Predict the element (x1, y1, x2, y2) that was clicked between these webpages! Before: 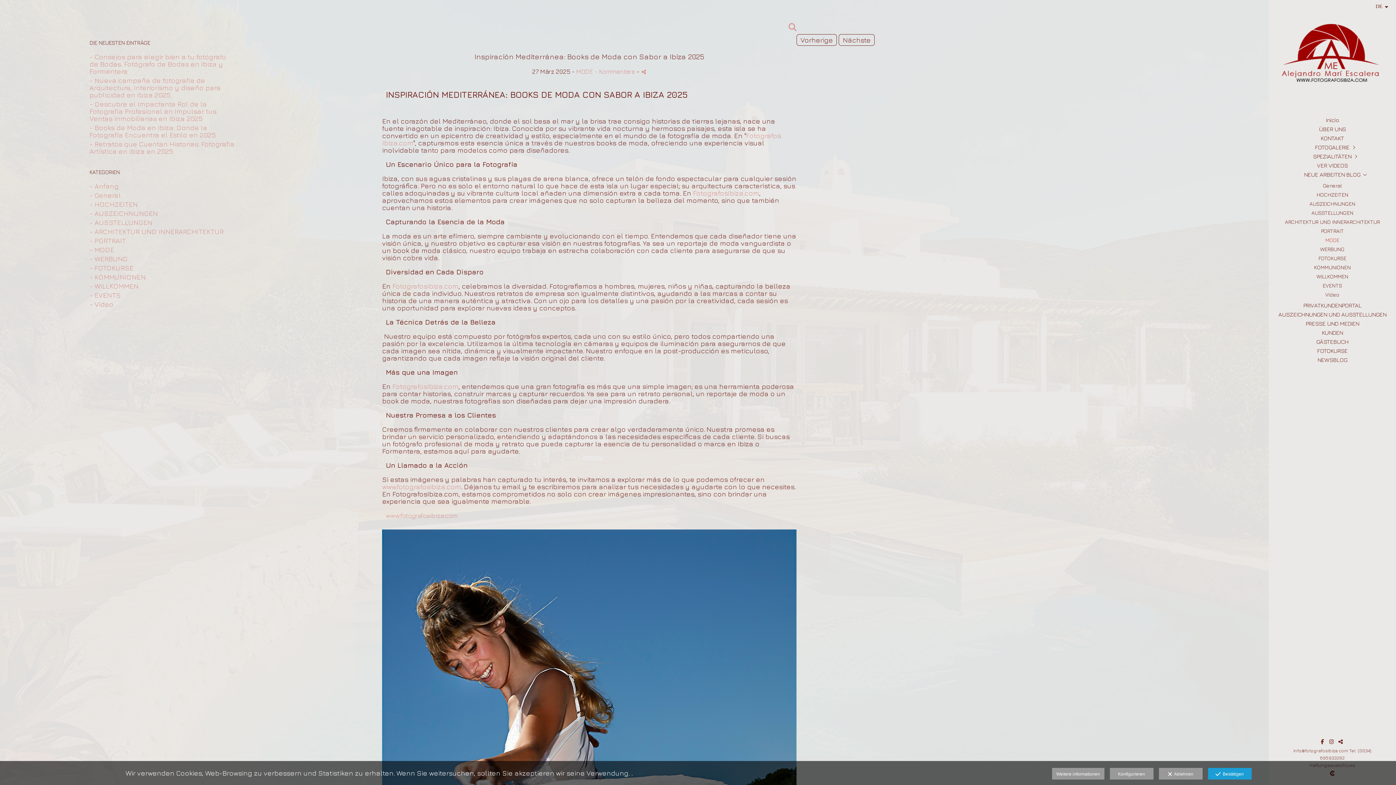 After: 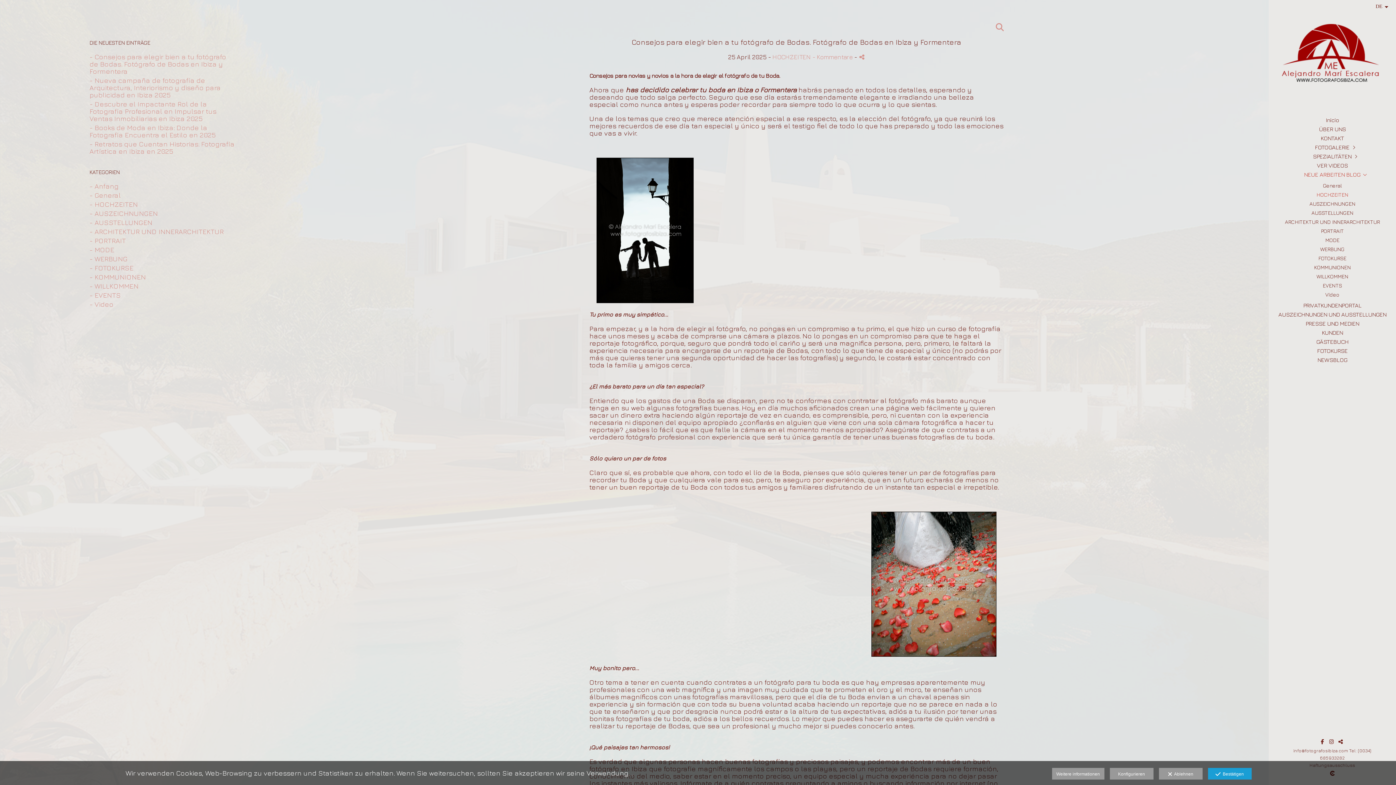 Action: label: HOCHZEITEN bbox: (1316, 190, 1348, 199)